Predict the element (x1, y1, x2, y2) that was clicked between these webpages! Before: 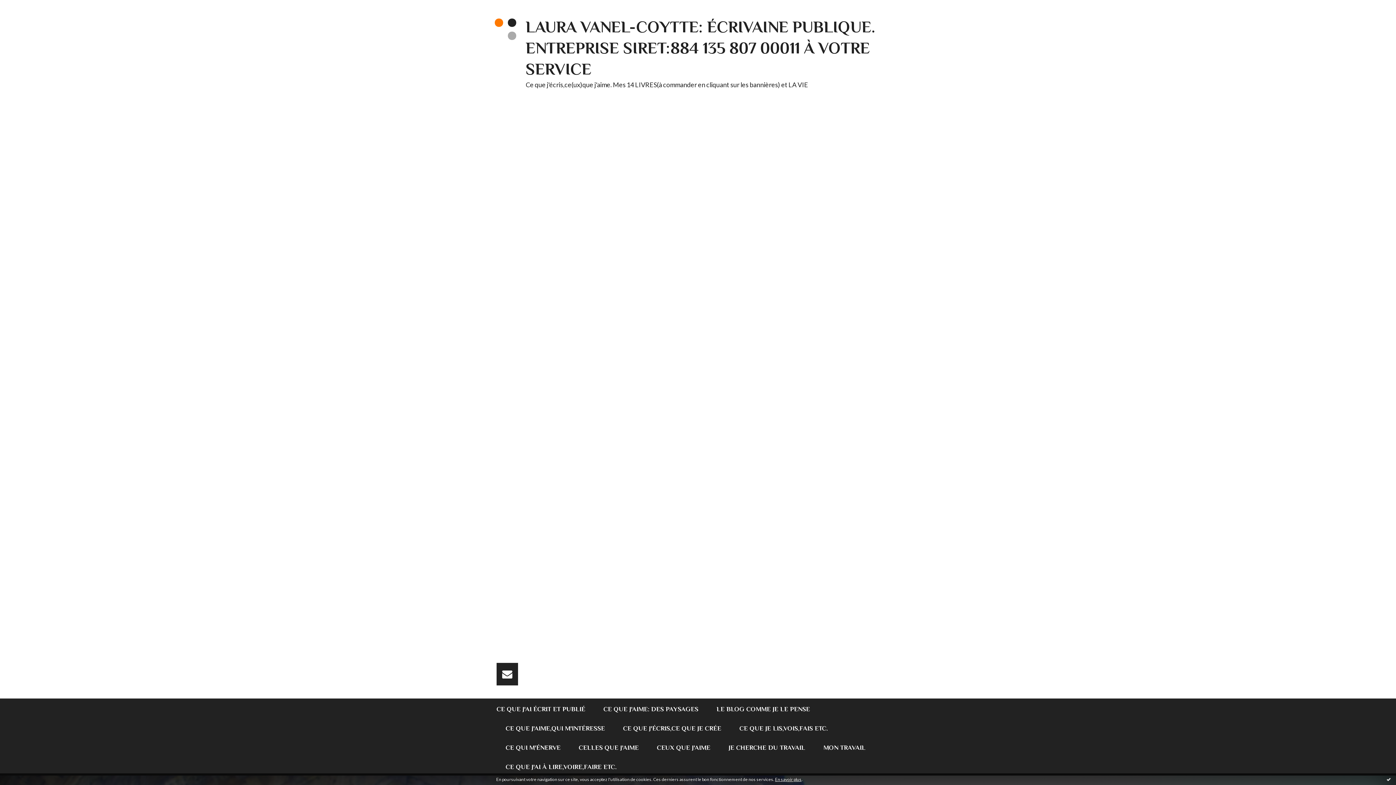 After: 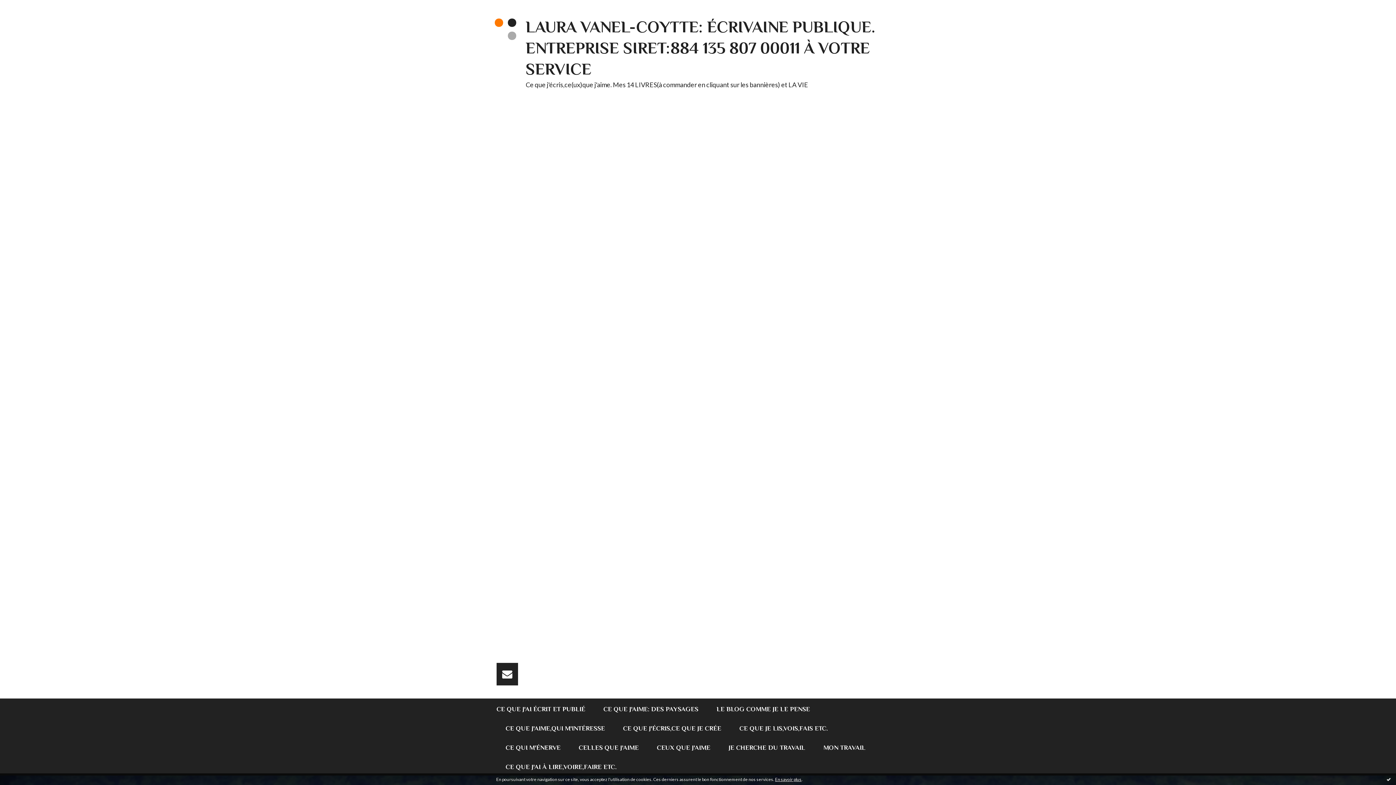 Action: label: CE QUE JE LIS,VOIS,FAIS ETC. bbox: (739, 718, 828, 737)